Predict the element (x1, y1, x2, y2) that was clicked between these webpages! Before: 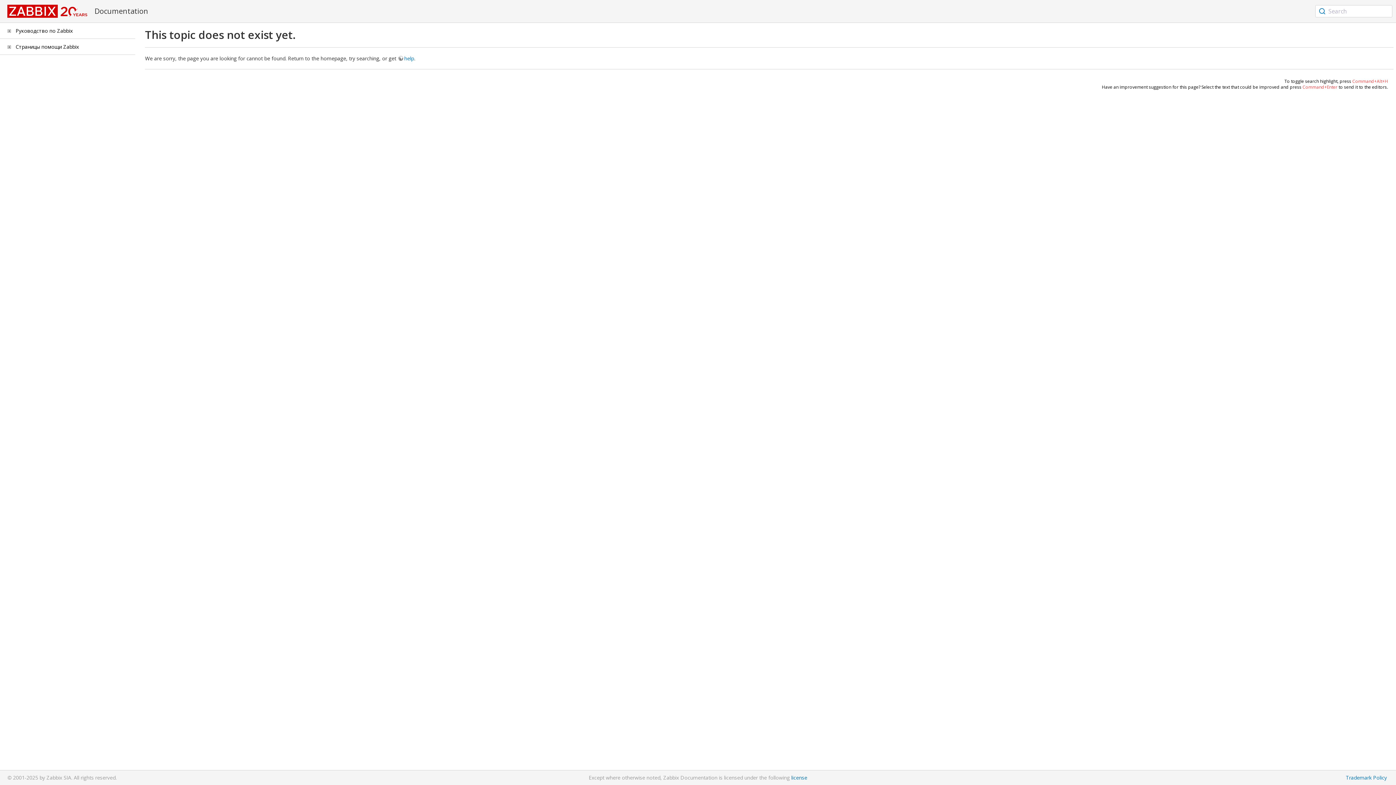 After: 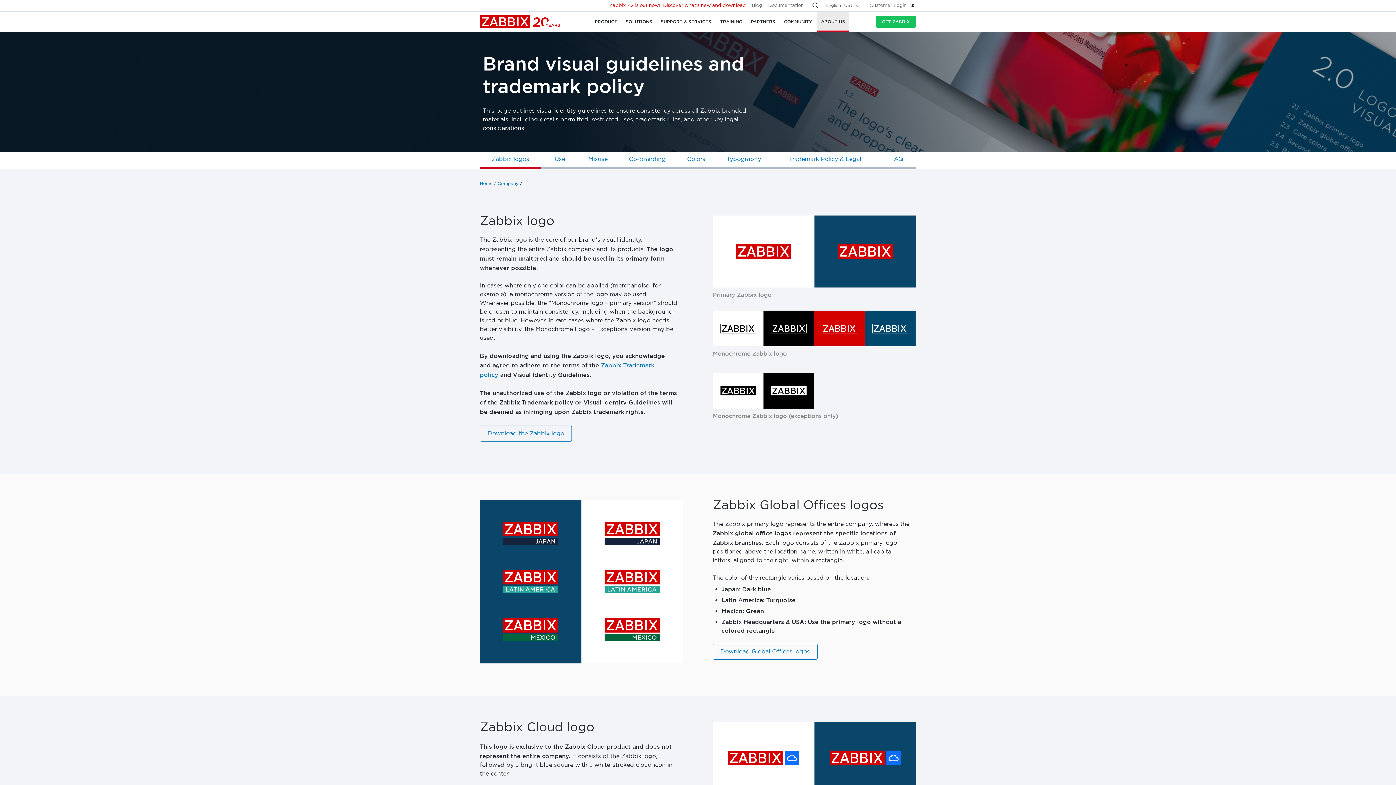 Action: label: Trademark Policy bbox: (1346, 774, 1387, 781)